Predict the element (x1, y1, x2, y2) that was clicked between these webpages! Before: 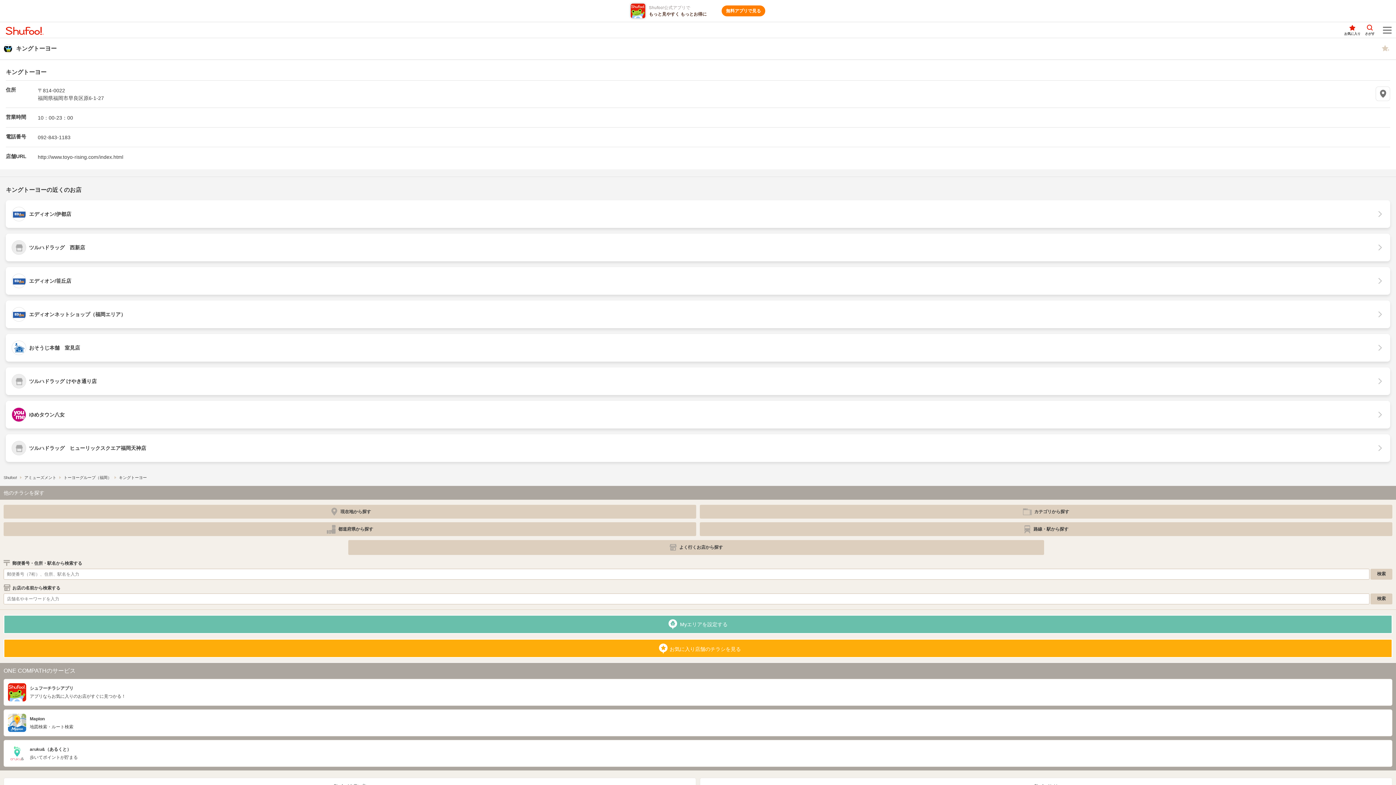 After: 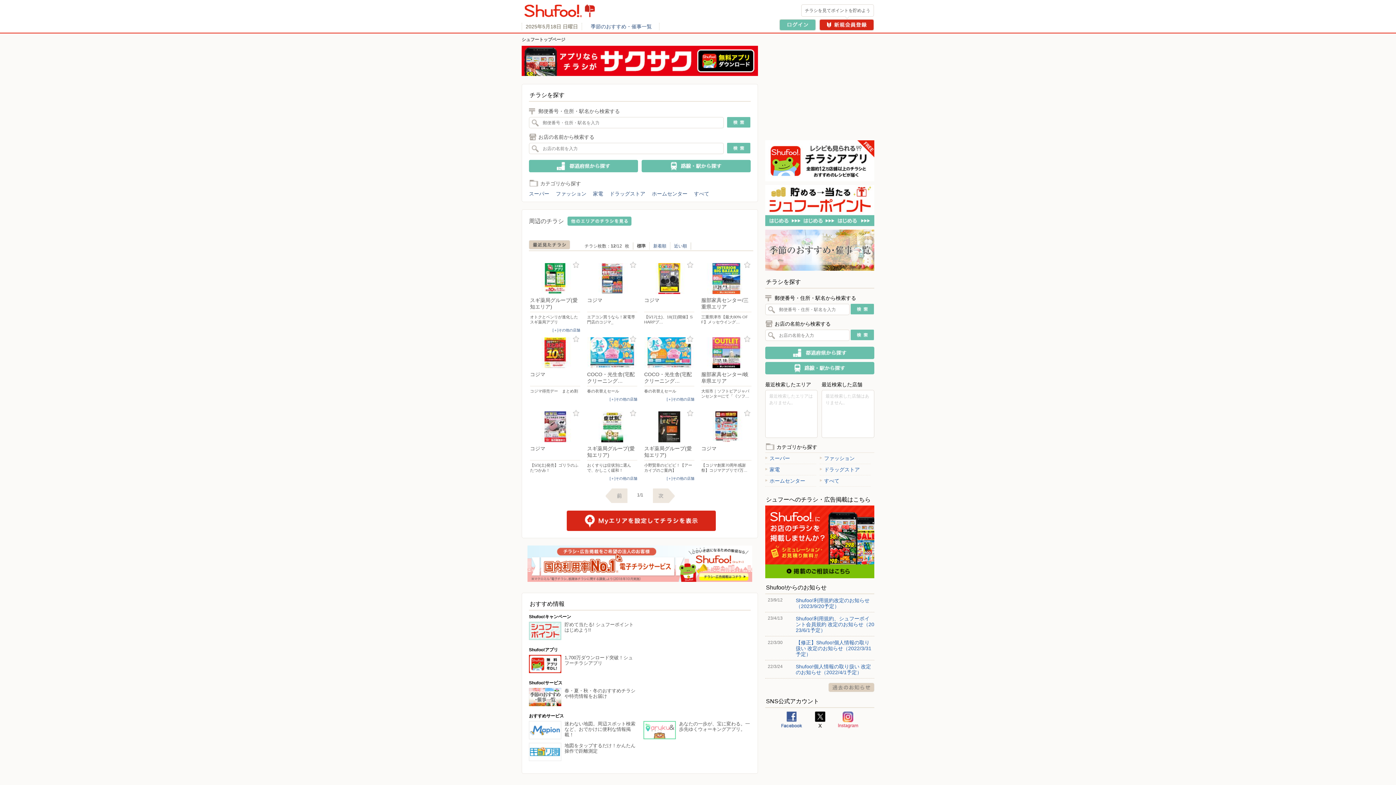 Action: label: Shufoo! bbox: (3, 474, 17, 480)